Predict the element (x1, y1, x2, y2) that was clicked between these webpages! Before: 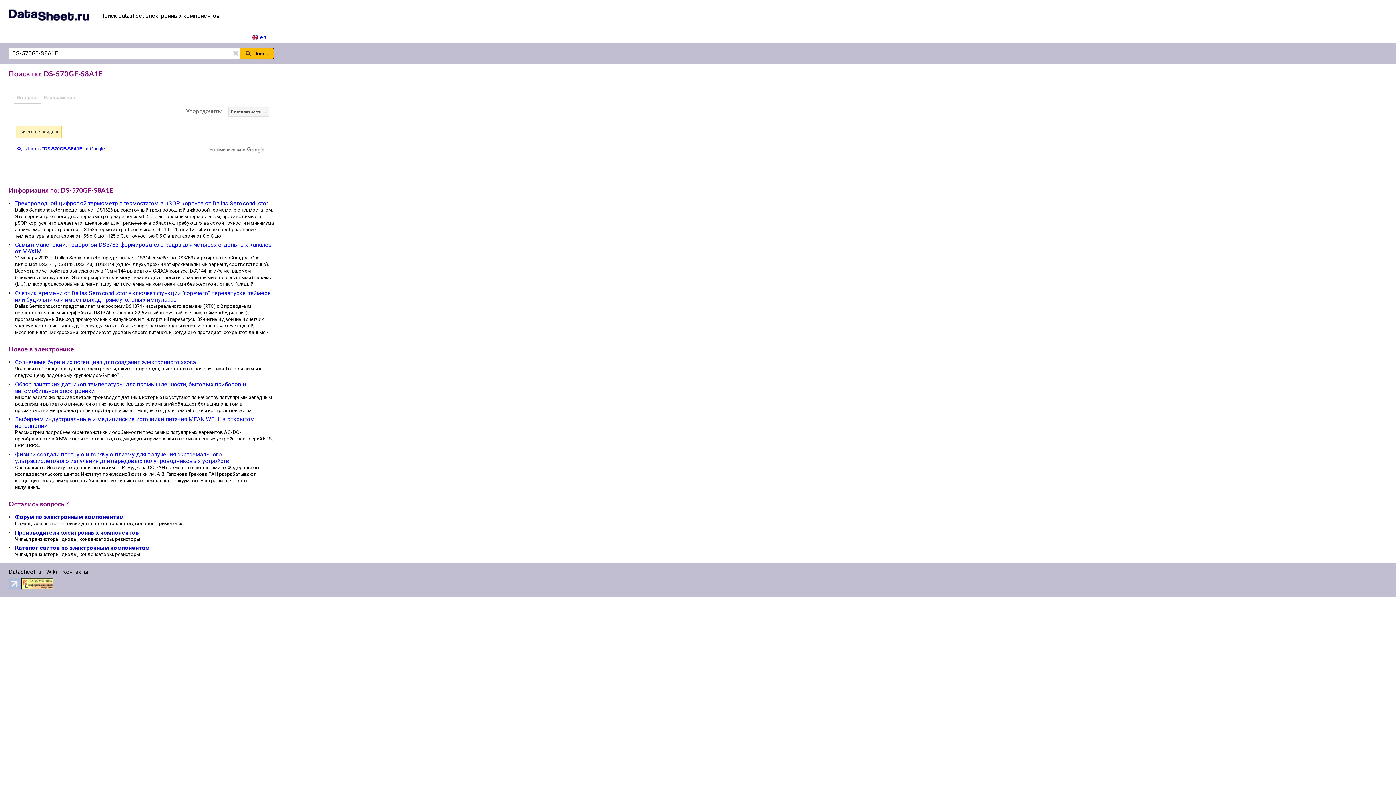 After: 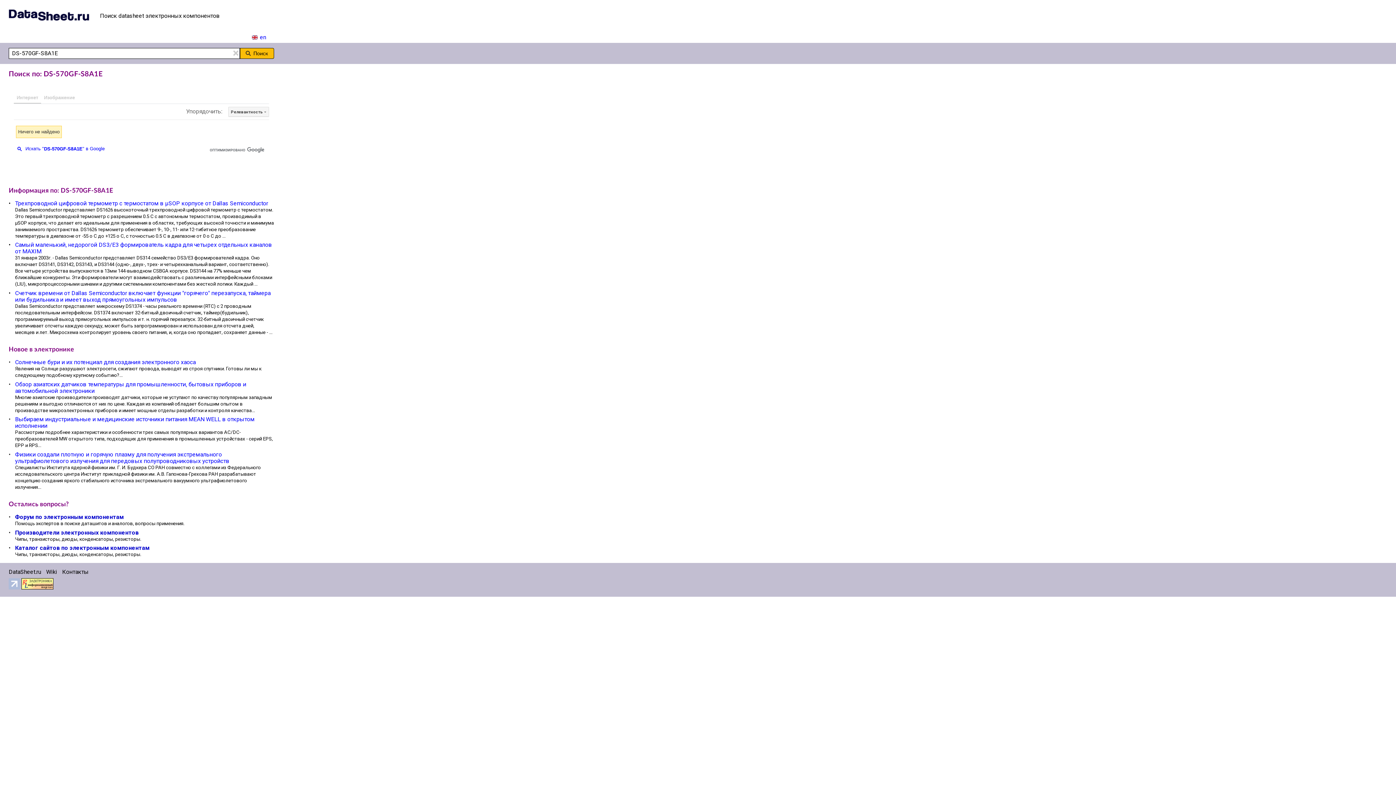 Action: bbox: (209, 145, 265, 153)